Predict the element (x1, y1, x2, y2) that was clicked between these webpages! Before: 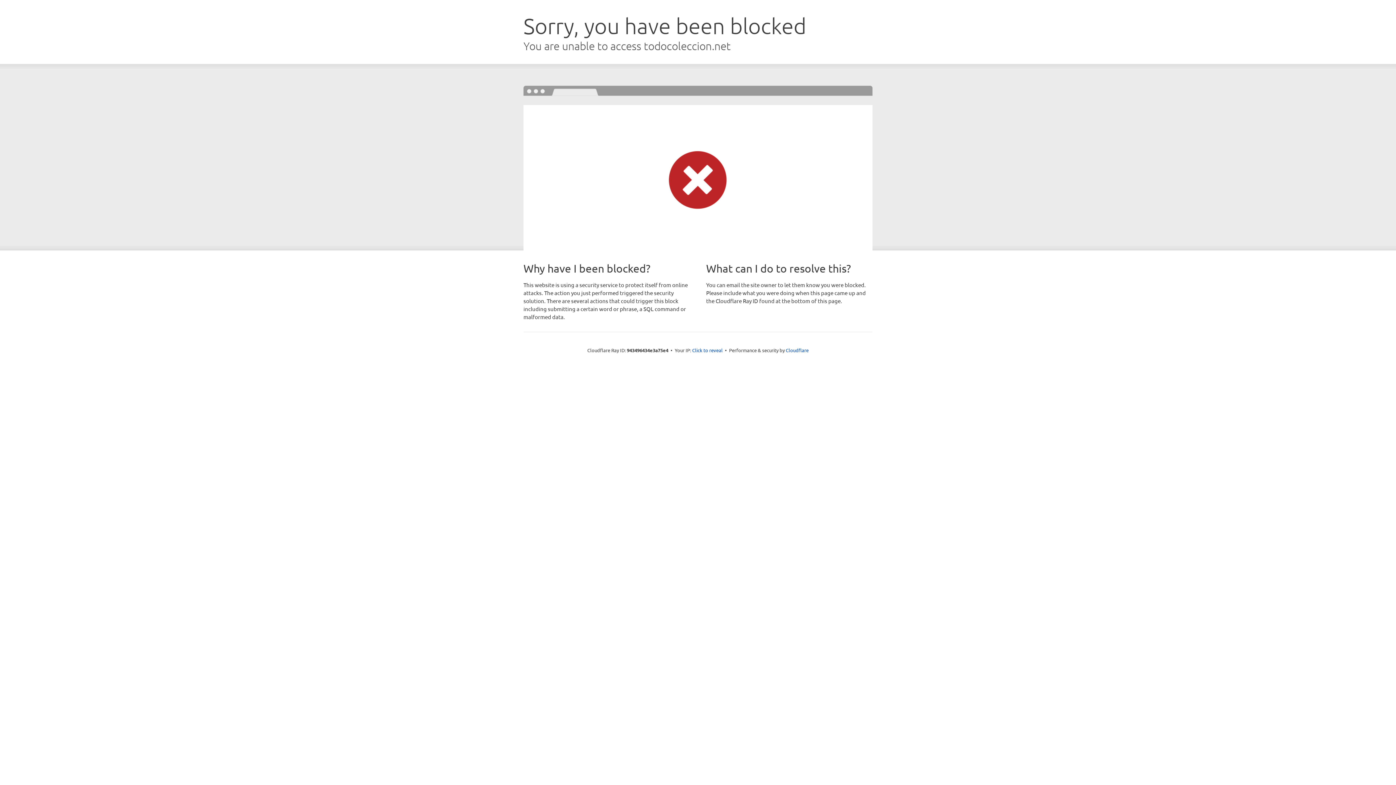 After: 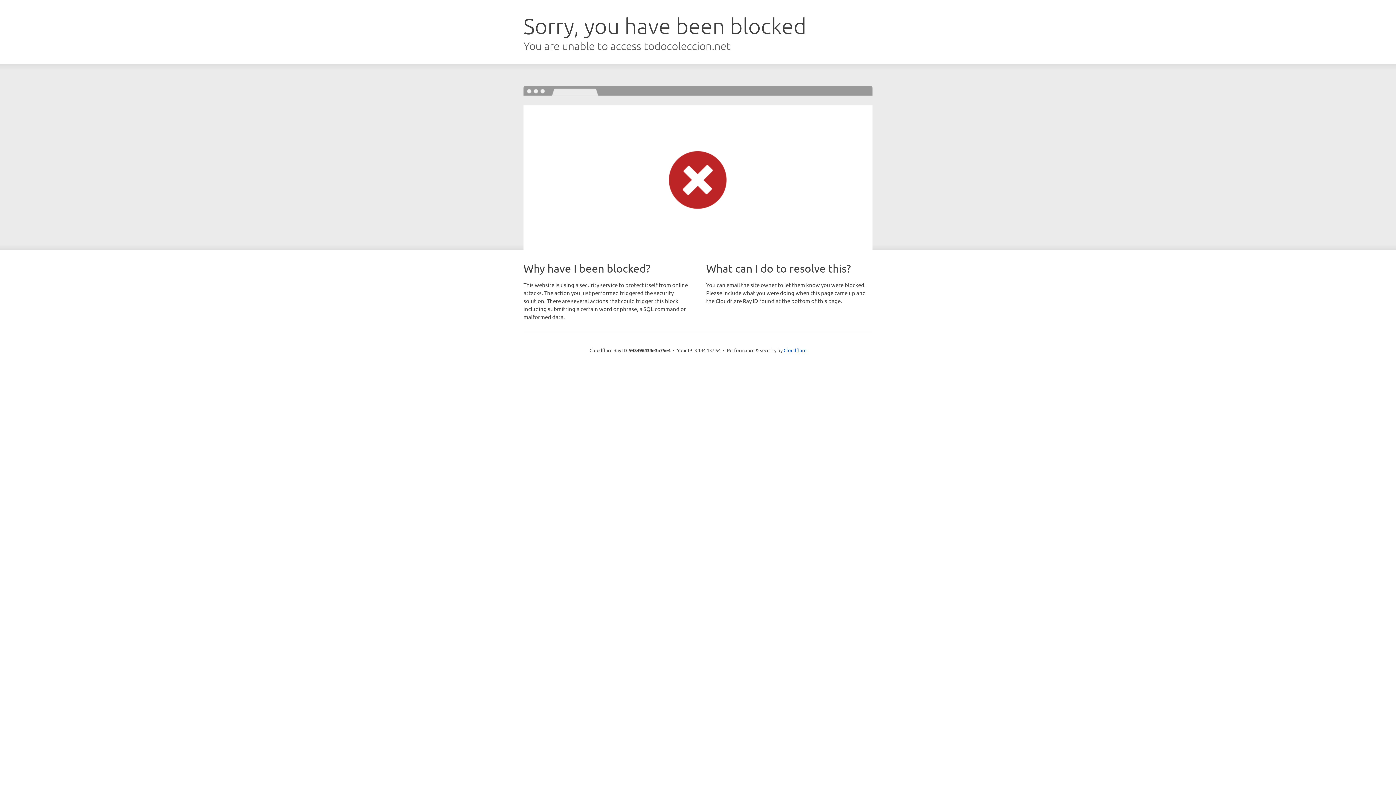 Action: bbox: (692, 346, 722, 353) label: Click to reveal